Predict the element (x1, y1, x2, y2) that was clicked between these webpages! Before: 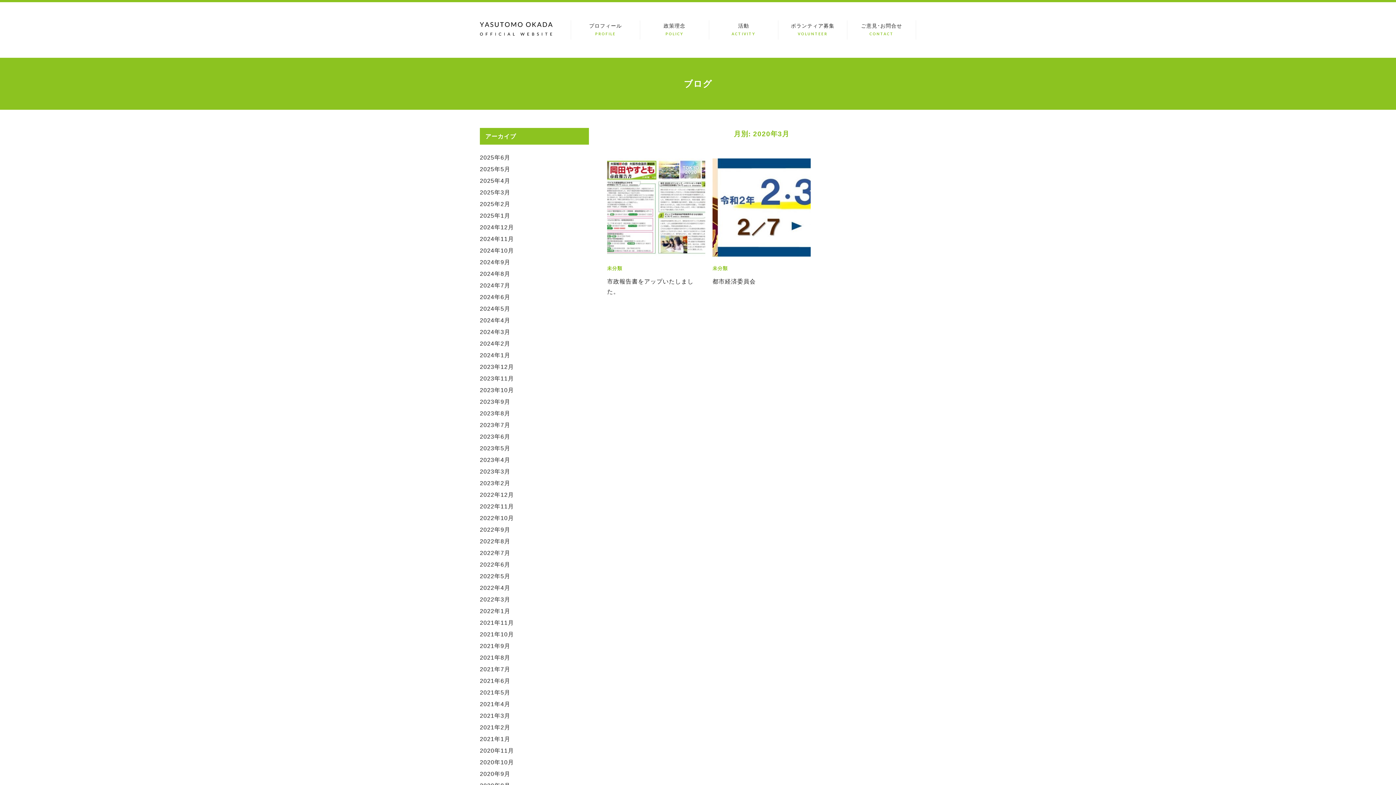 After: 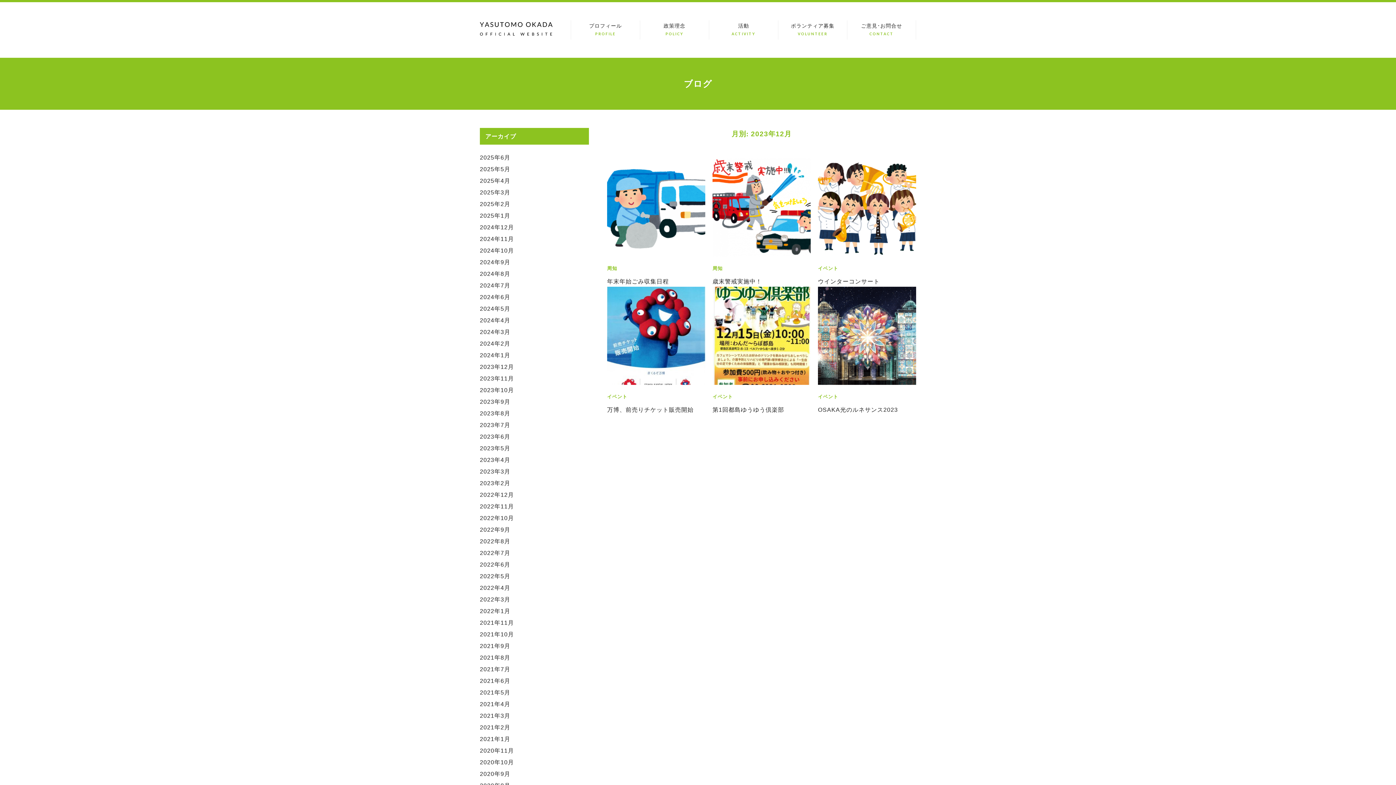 Action: bbox: (480, 364, 514, 370) label: 2023年12月